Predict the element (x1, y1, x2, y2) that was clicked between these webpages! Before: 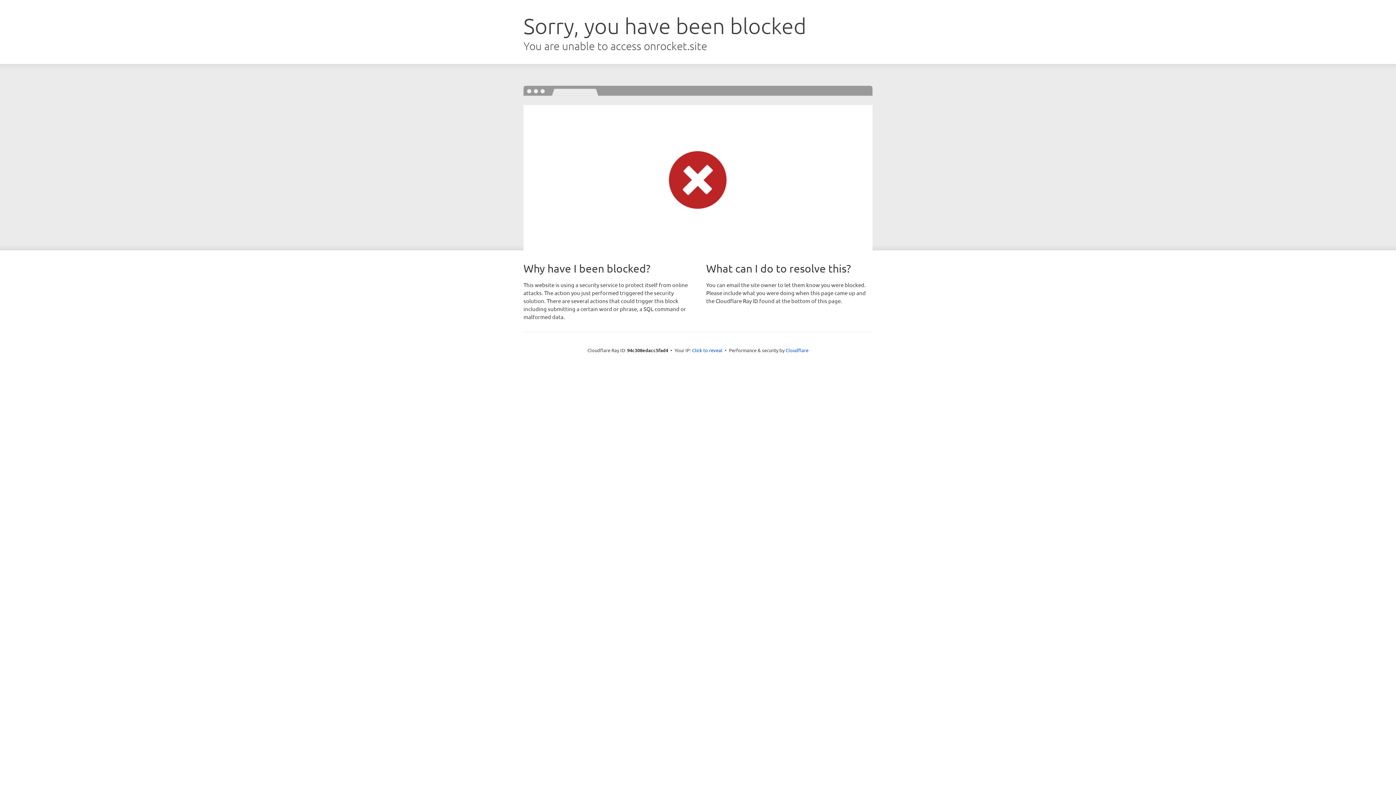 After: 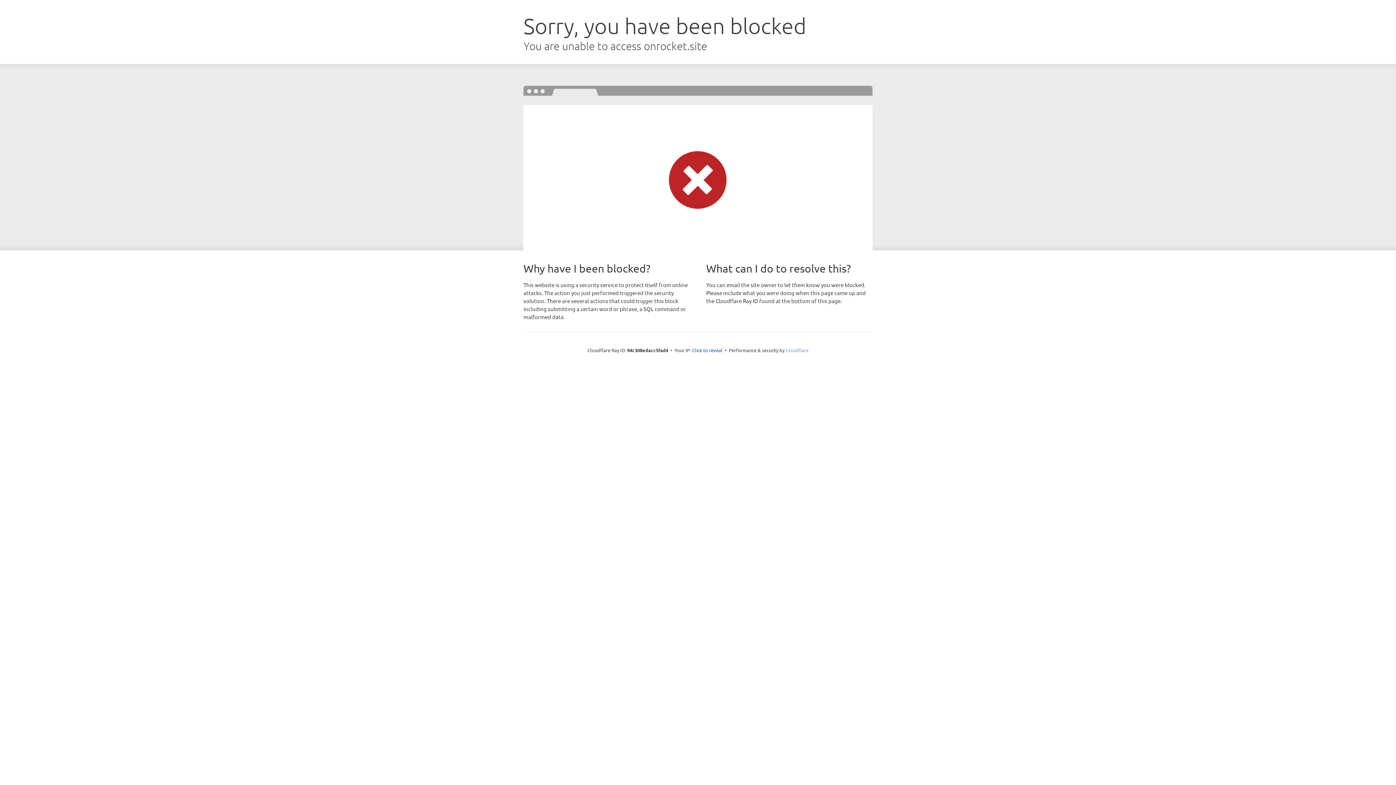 Action: label: Cloudflare bbox: (785, 347, 808, 353)